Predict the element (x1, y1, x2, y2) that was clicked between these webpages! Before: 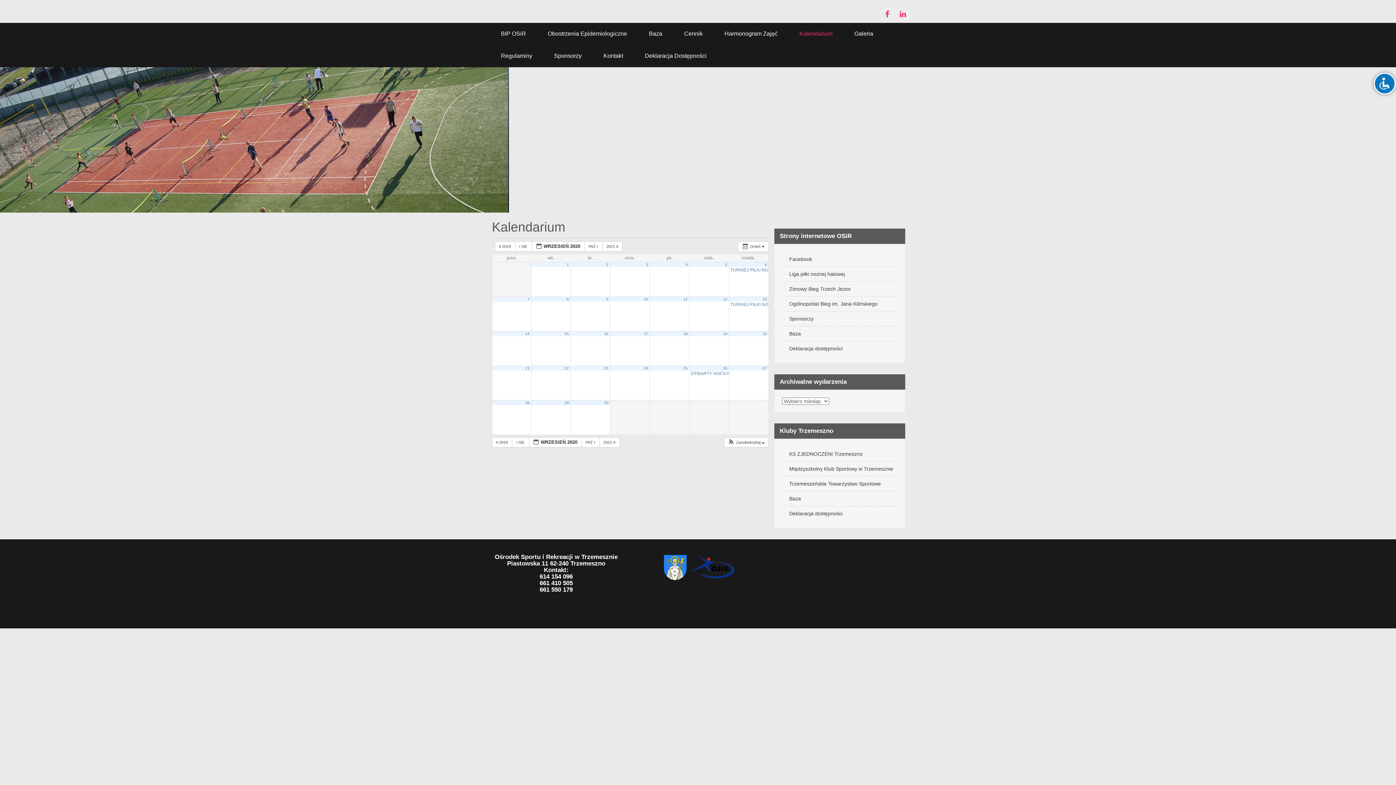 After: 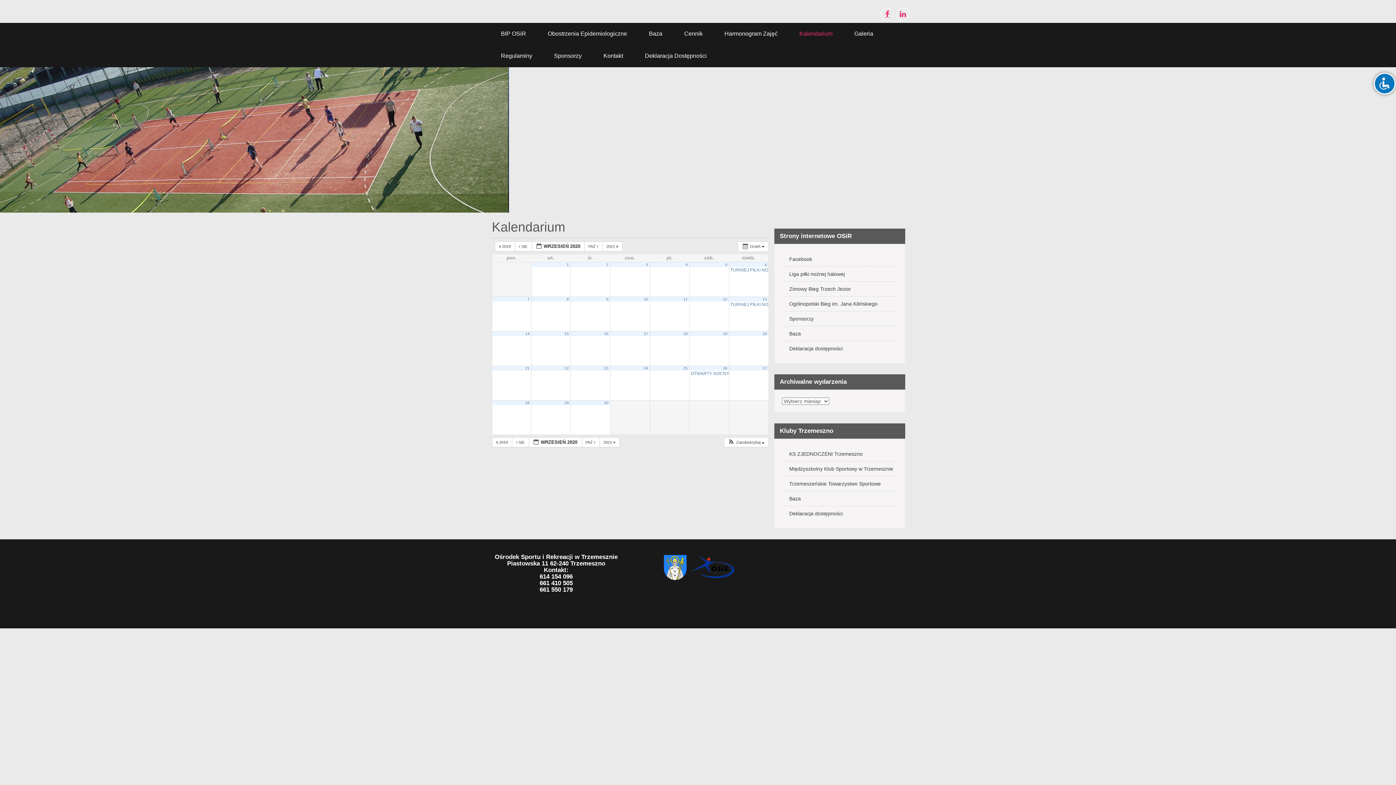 Action: bbox: (881, 7, 893, 20)